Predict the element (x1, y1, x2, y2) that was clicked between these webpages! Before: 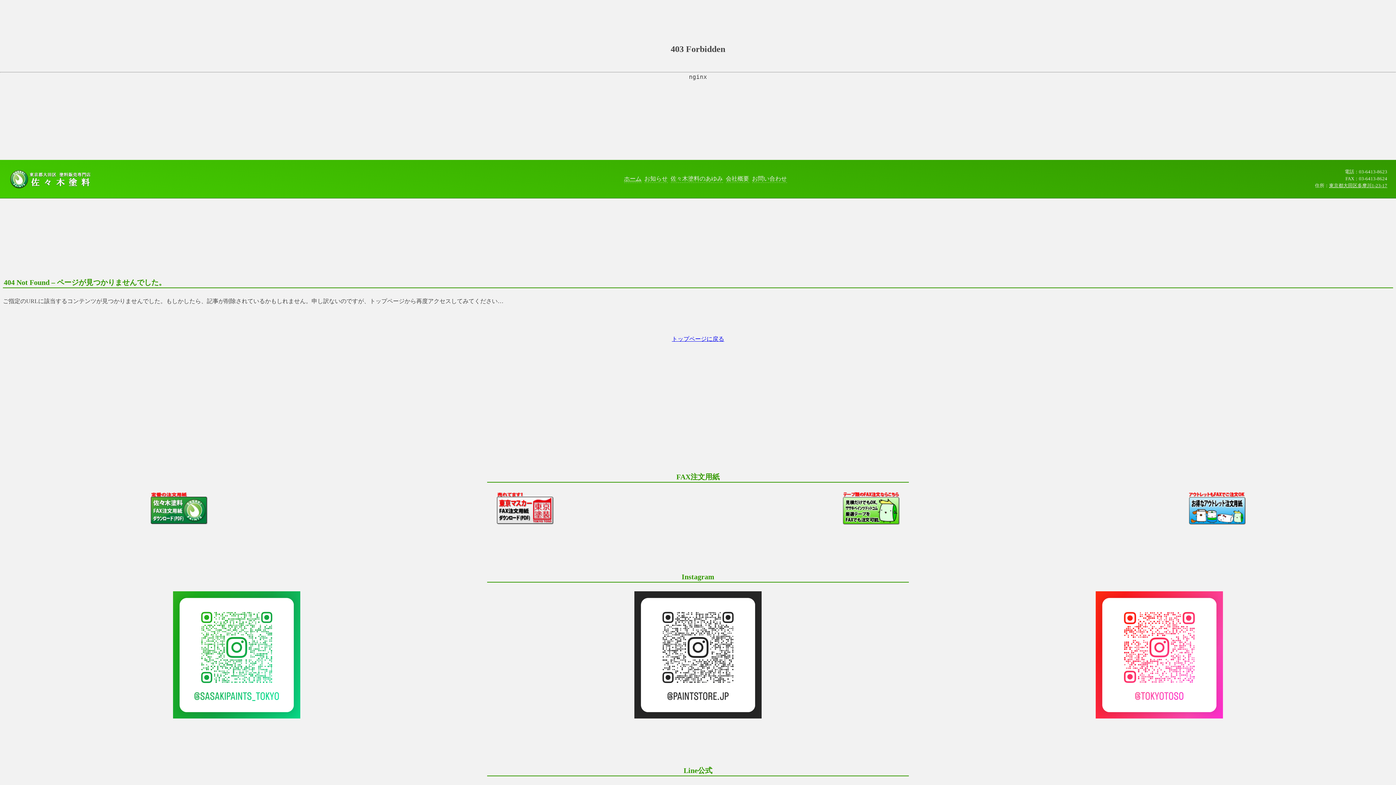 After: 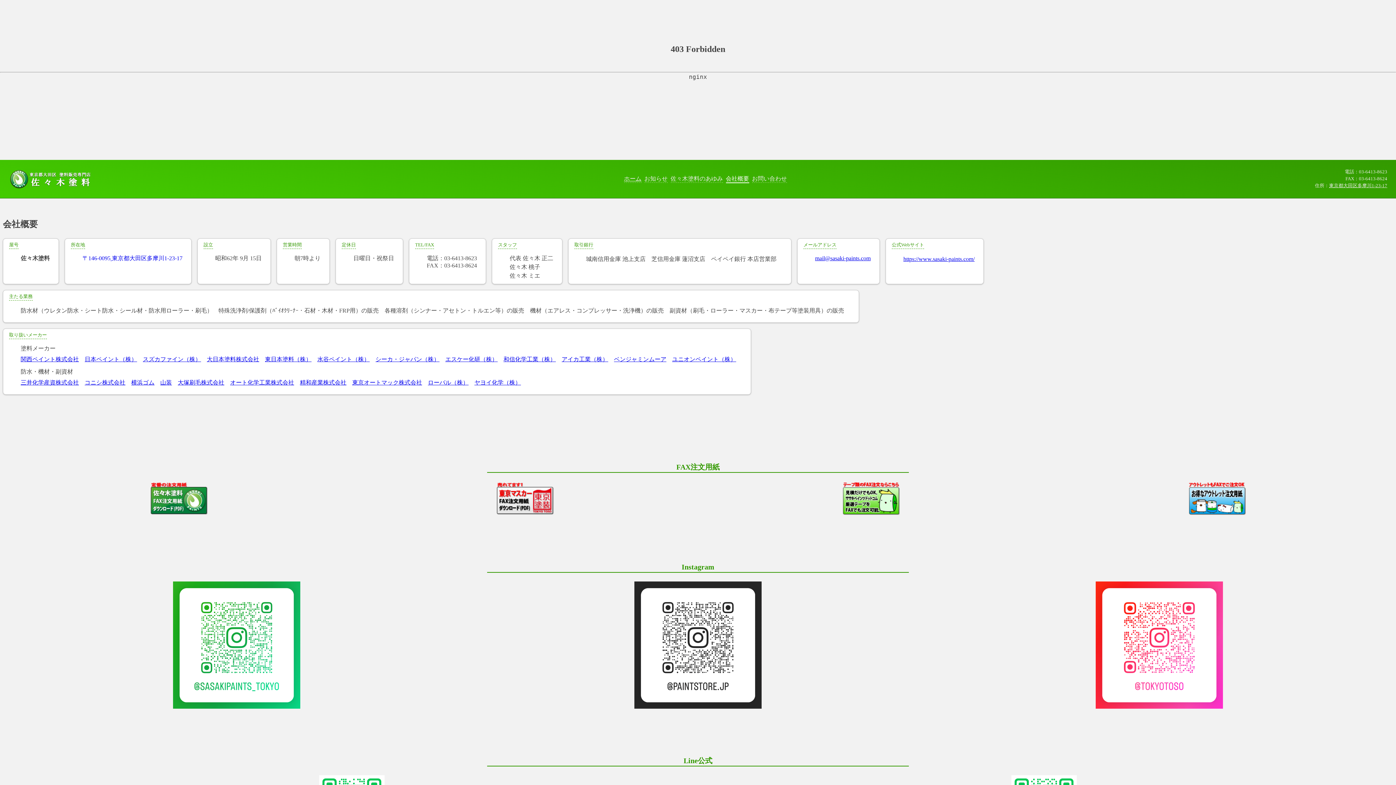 Action: bbox: (726, 175, 749, 182) label: 会社概要